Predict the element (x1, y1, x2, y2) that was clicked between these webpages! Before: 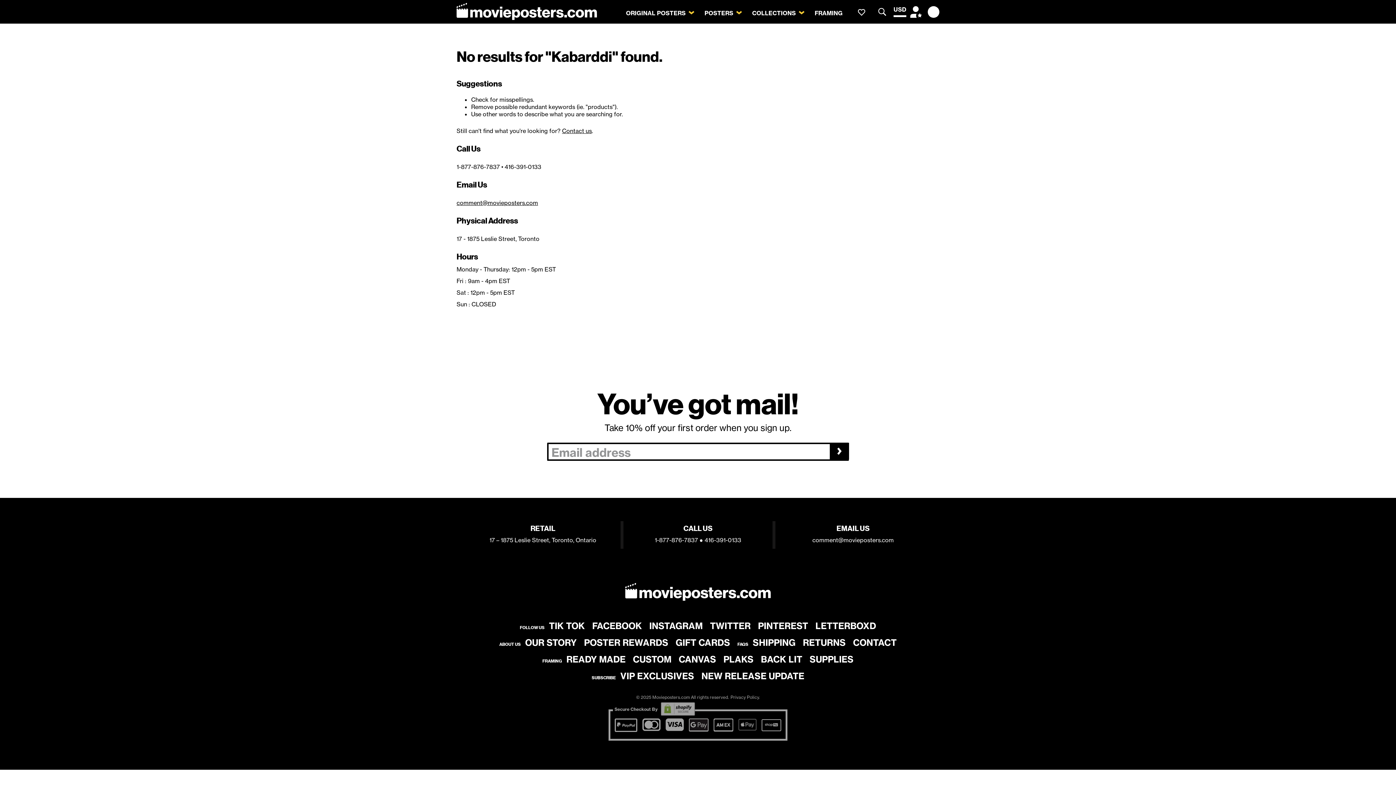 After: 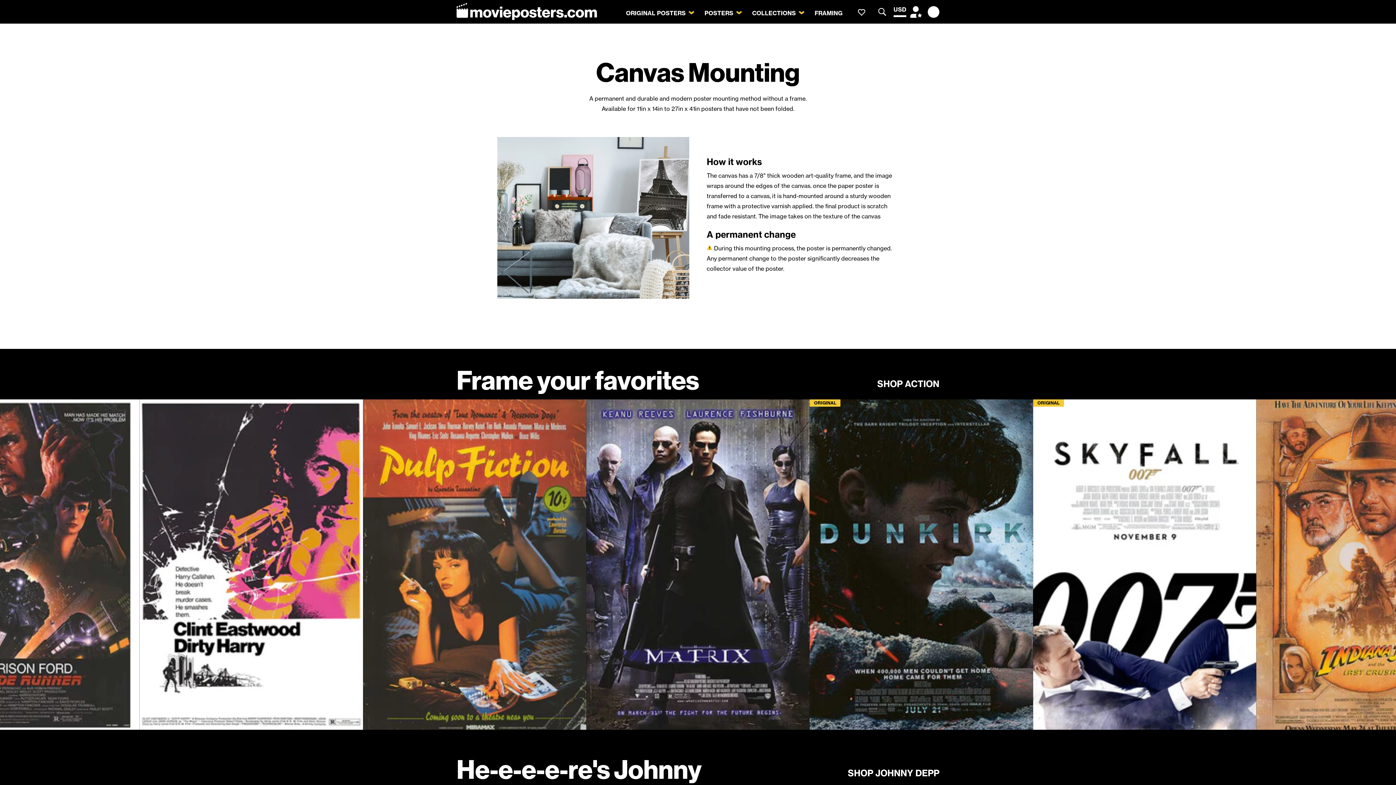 Action: bbox: (678, 654, 716, 665) label: CANVAS